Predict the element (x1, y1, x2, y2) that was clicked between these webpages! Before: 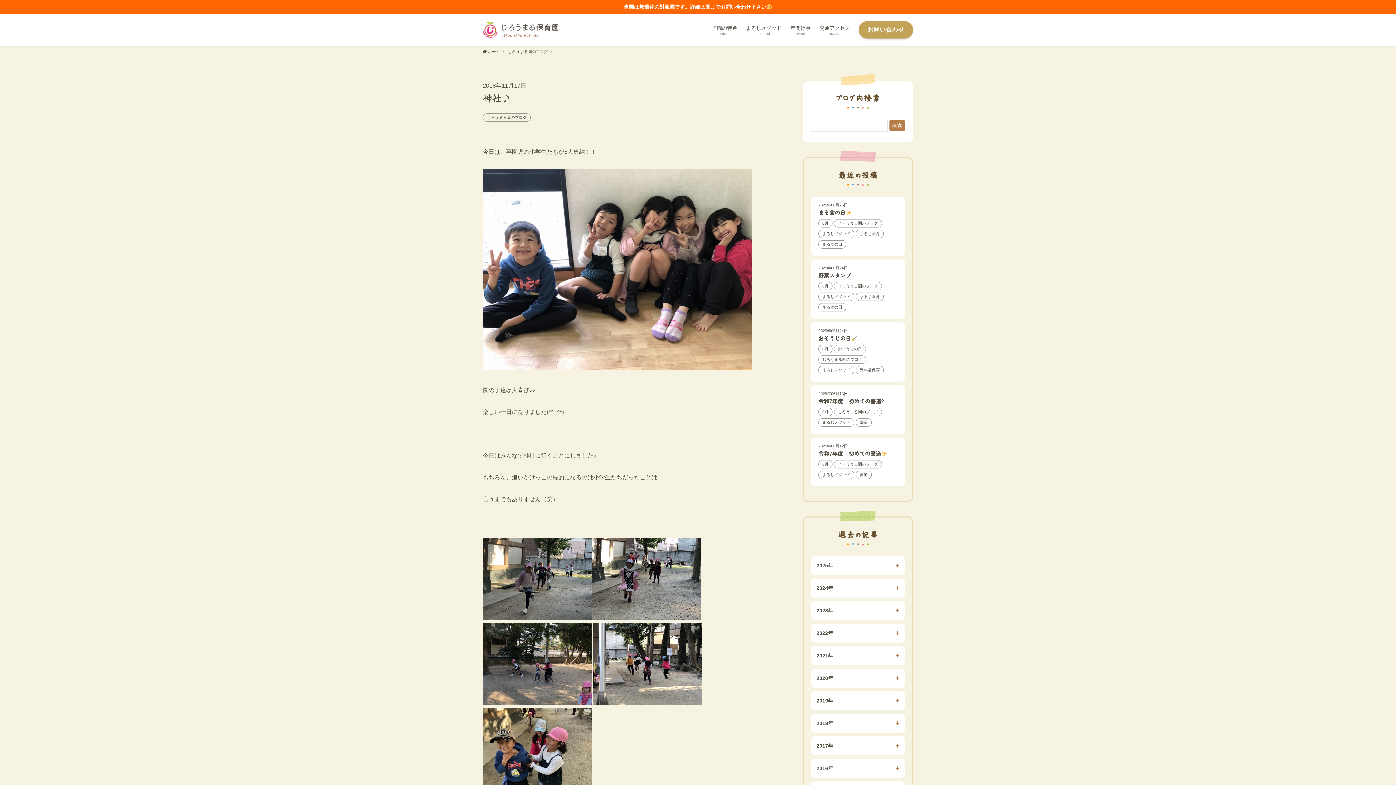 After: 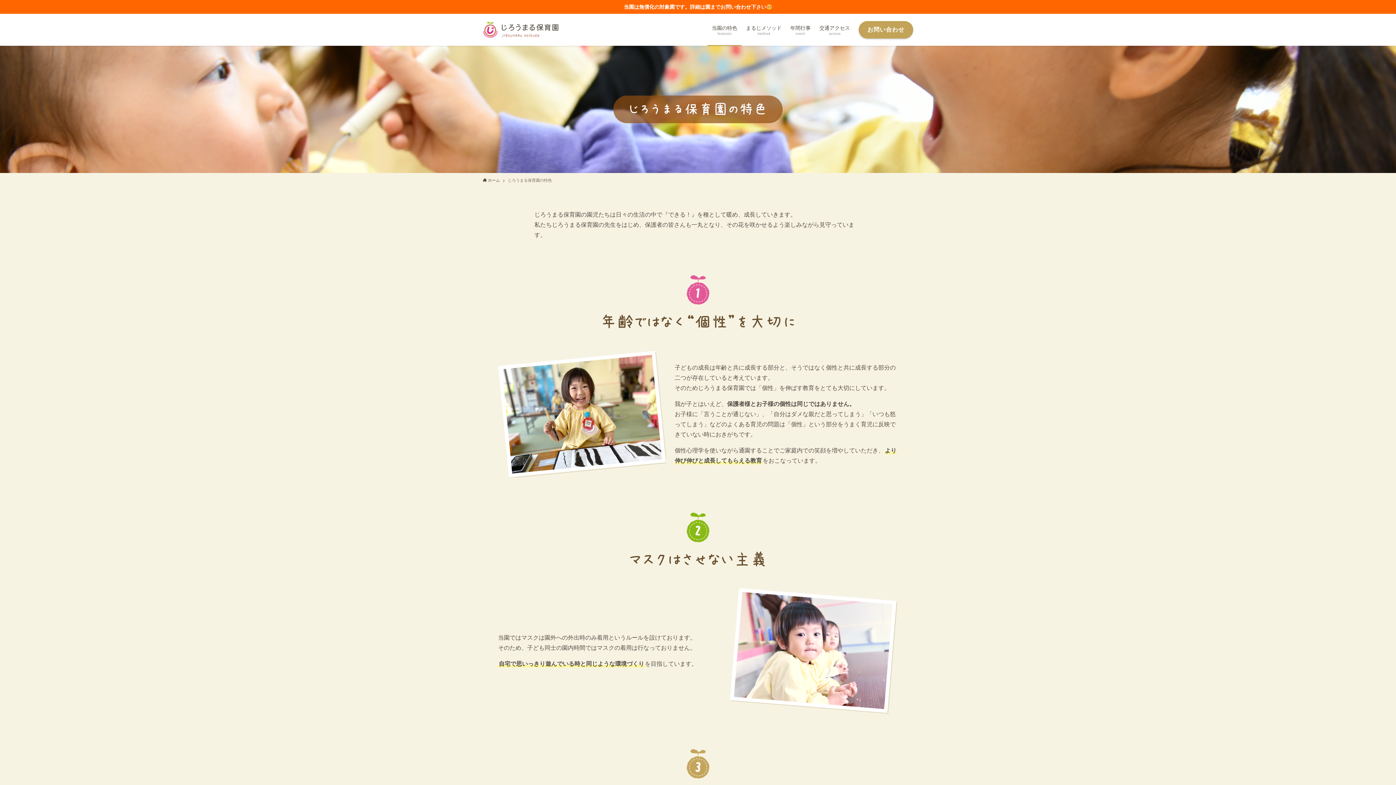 Action: bbox: (707, 13, 741, 45) label: 当園の特色
features